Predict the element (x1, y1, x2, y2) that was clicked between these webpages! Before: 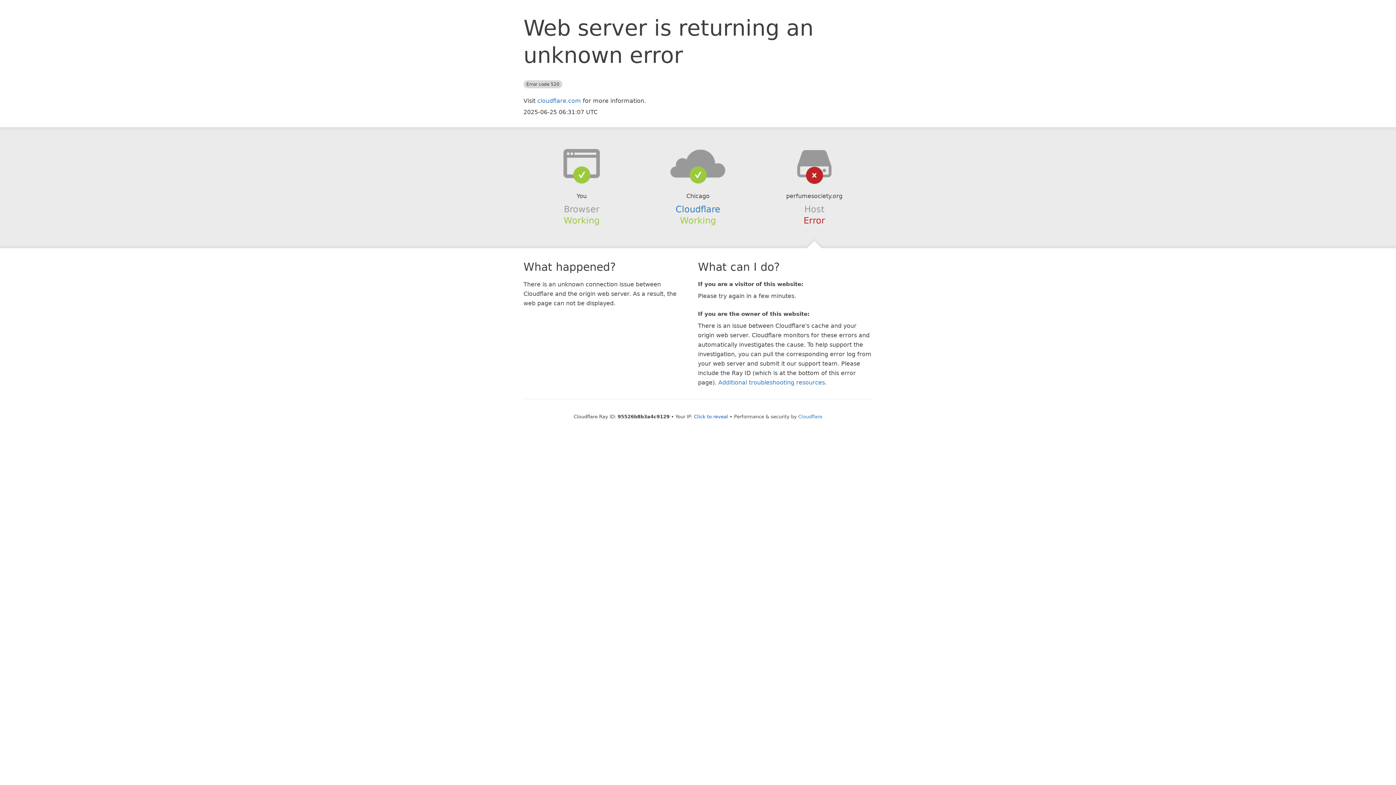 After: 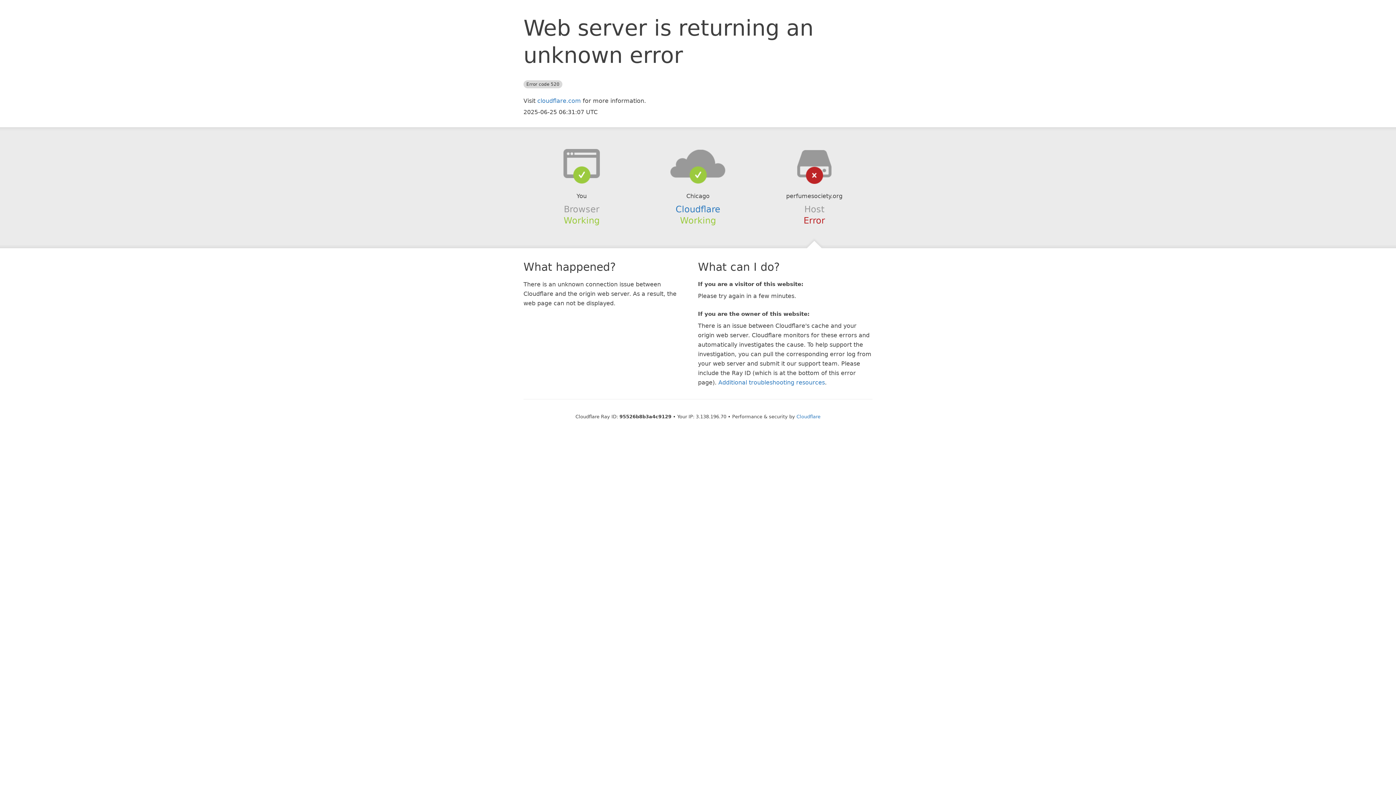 Action: bbox: (694, 414, 728, 419) label: Click to reveal